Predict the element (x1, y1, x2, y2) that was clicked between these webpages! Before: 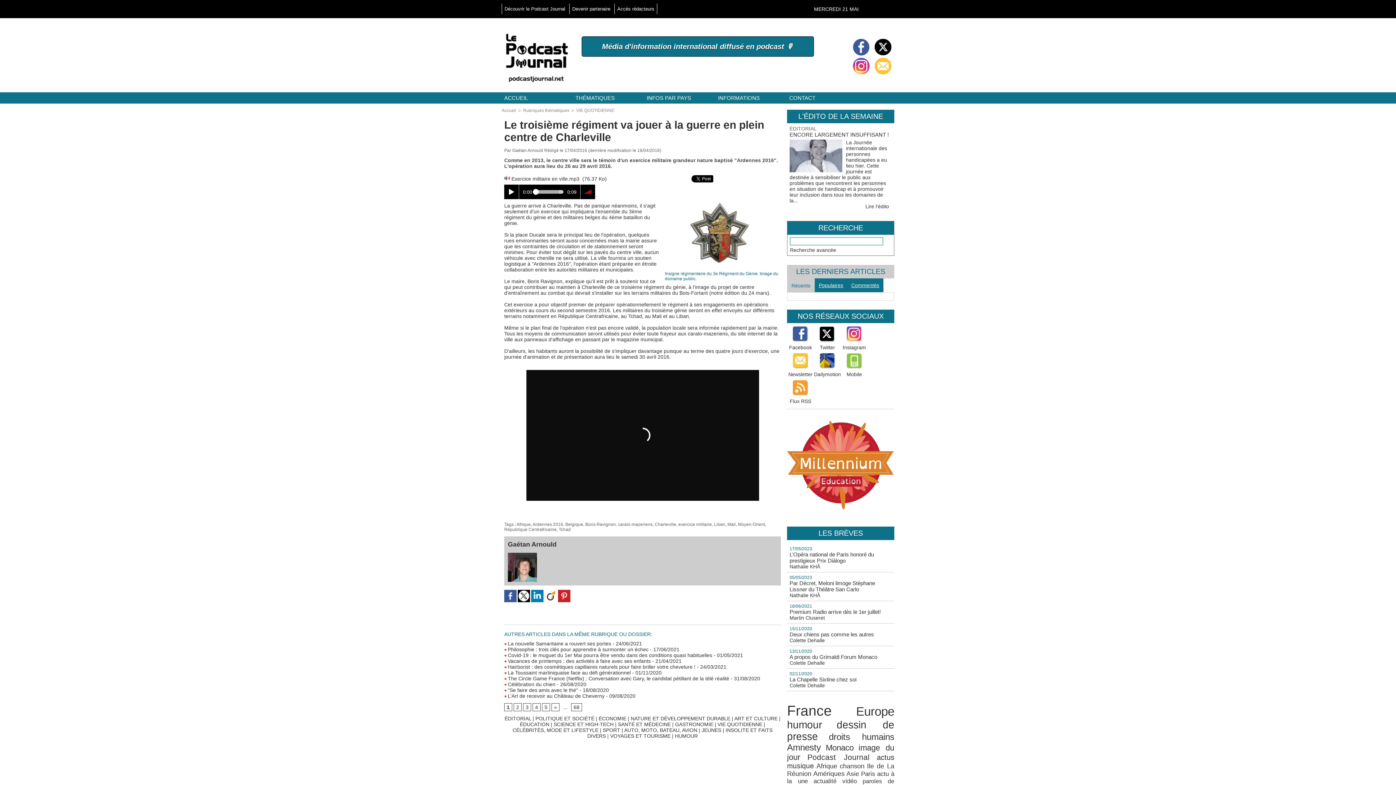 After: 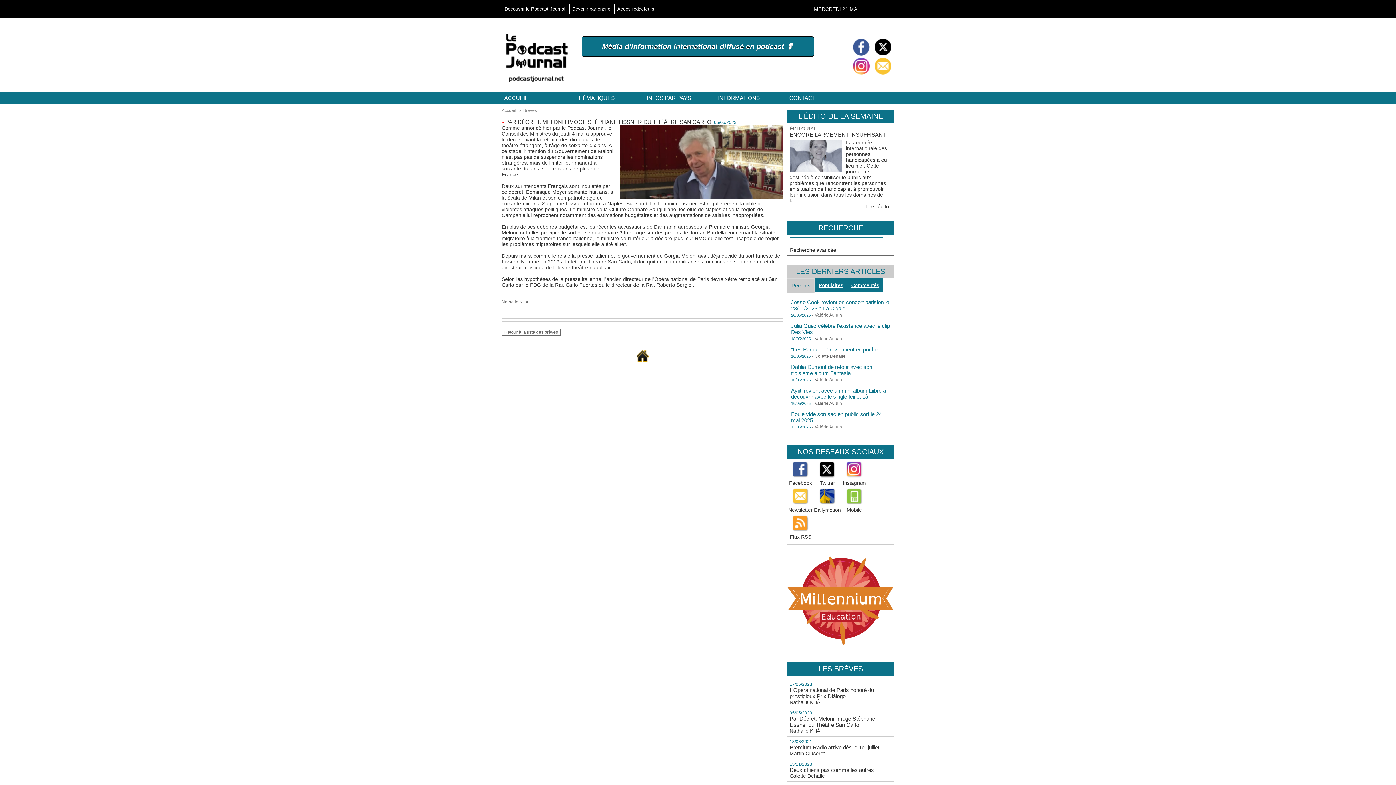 Action: bbox: (789, 580, 875, 592) label: Par Décret, Meloni limoge Stéphane Lissner du Théâtre San Carlo